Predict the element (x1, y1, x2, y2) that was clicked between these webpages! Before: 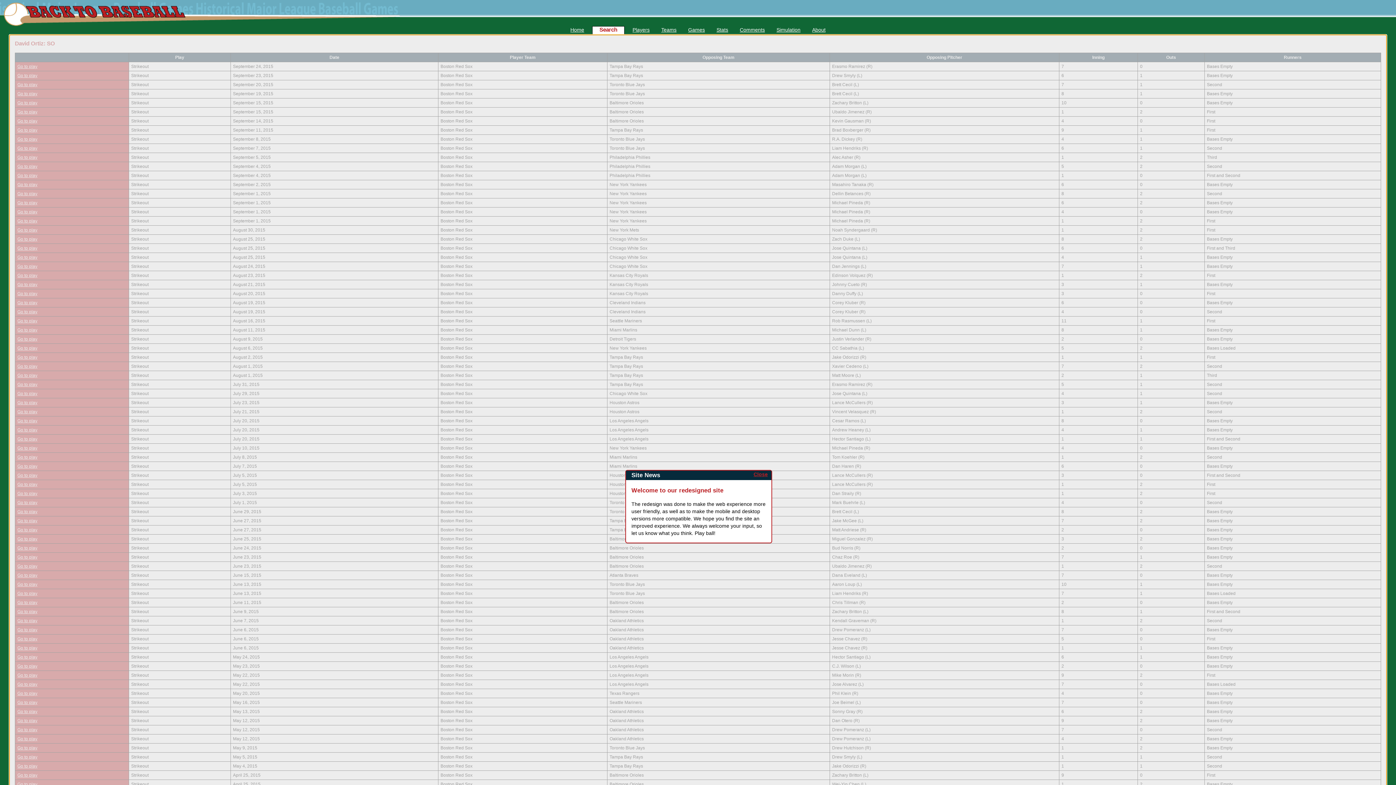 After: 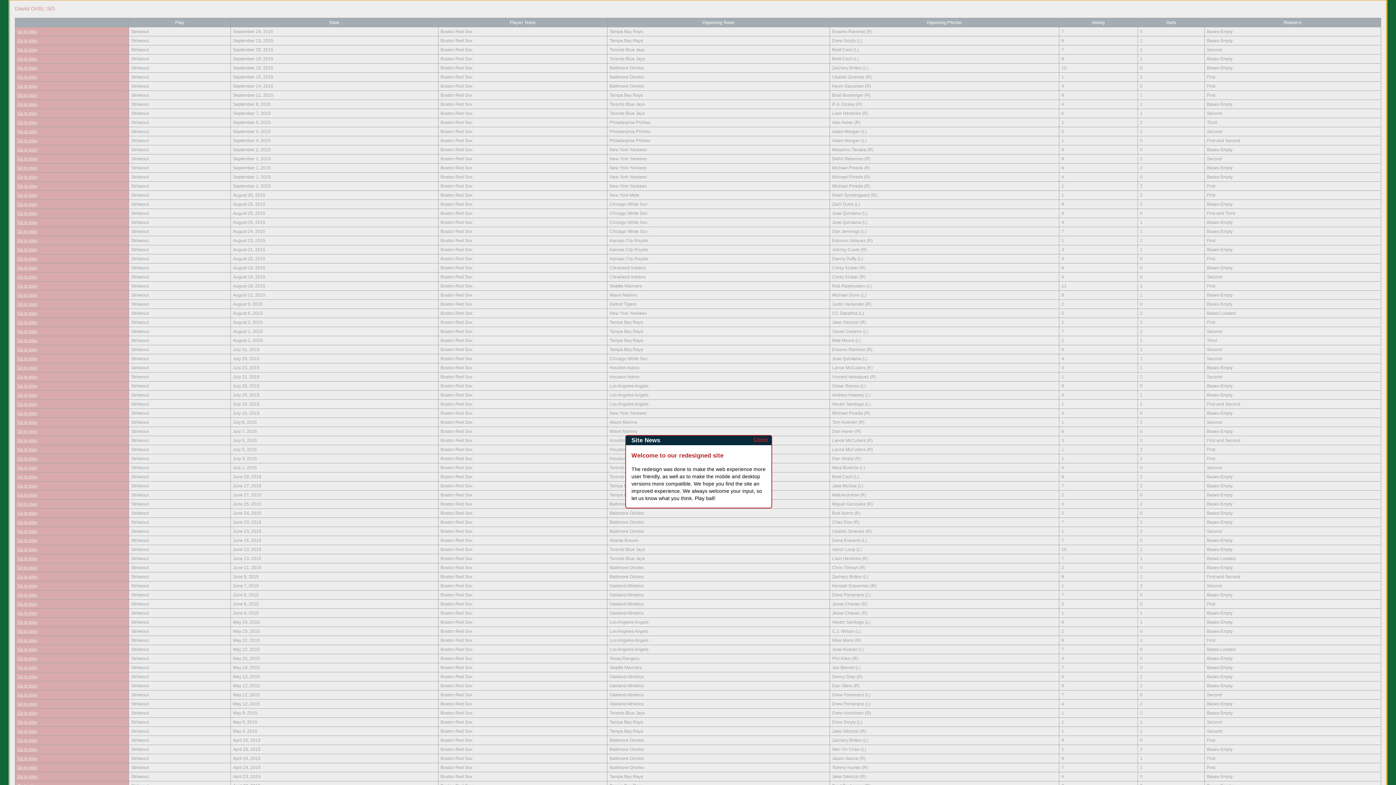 Action: bbox: (808, 26, 829, 33) label: About